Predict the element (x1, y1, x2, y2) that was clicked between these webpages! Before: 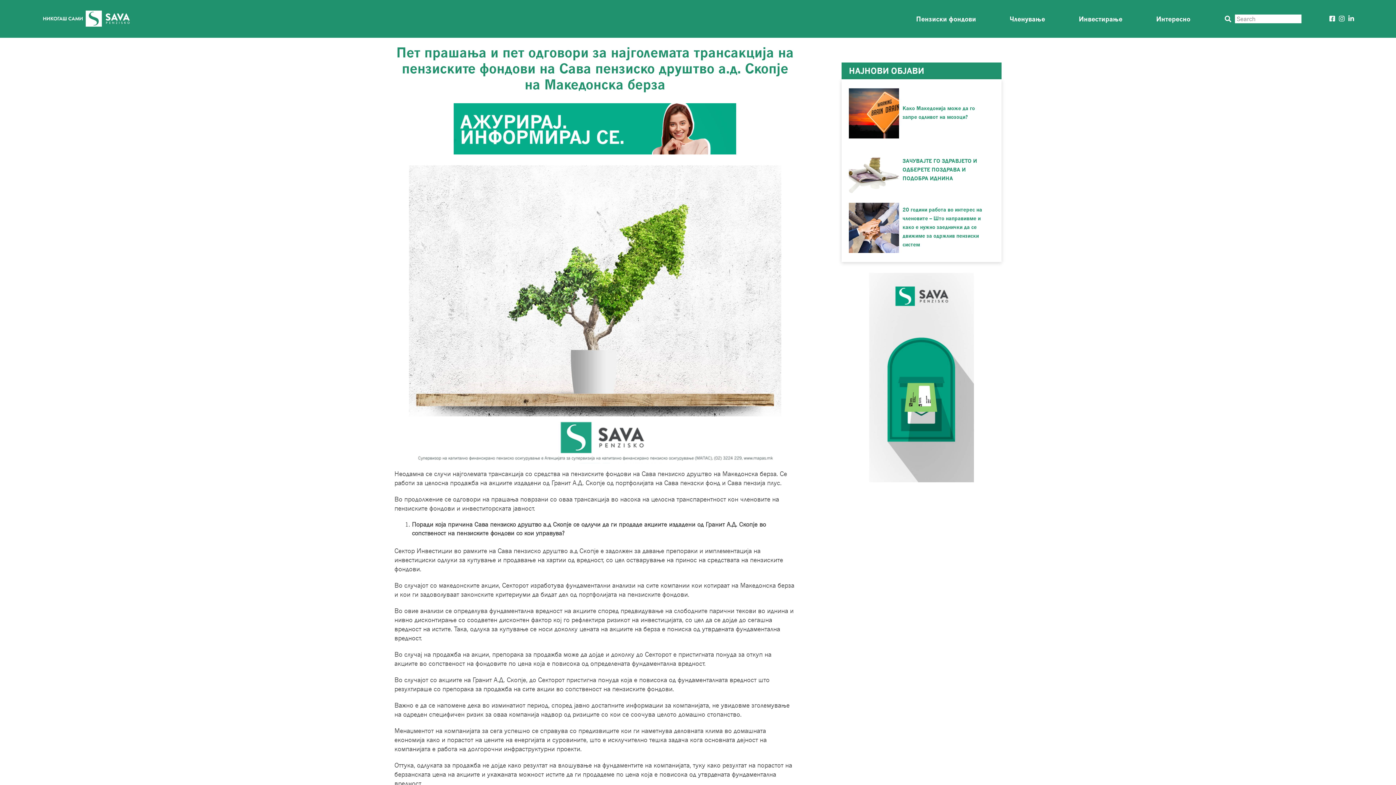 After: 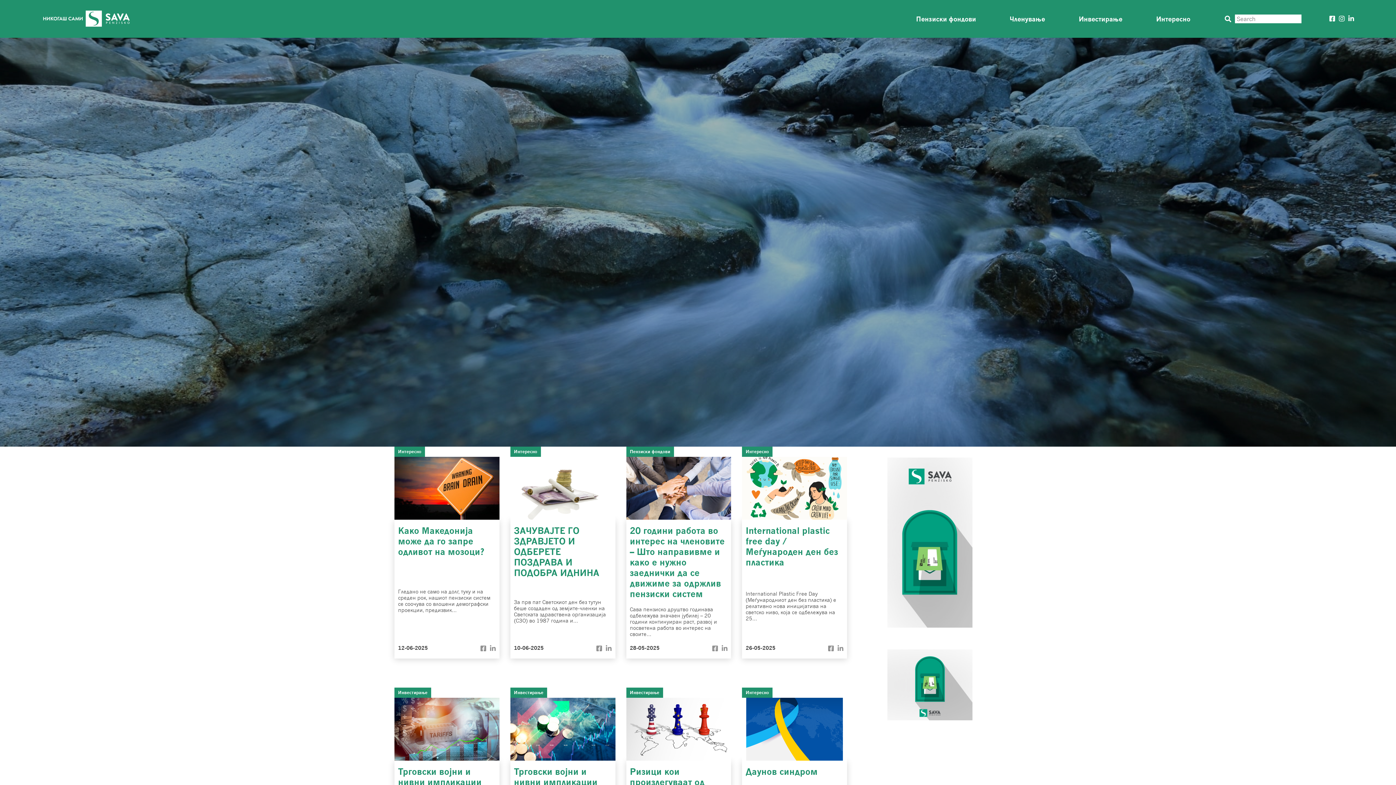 Action: bbox: (1221, 12, 1235, 25)